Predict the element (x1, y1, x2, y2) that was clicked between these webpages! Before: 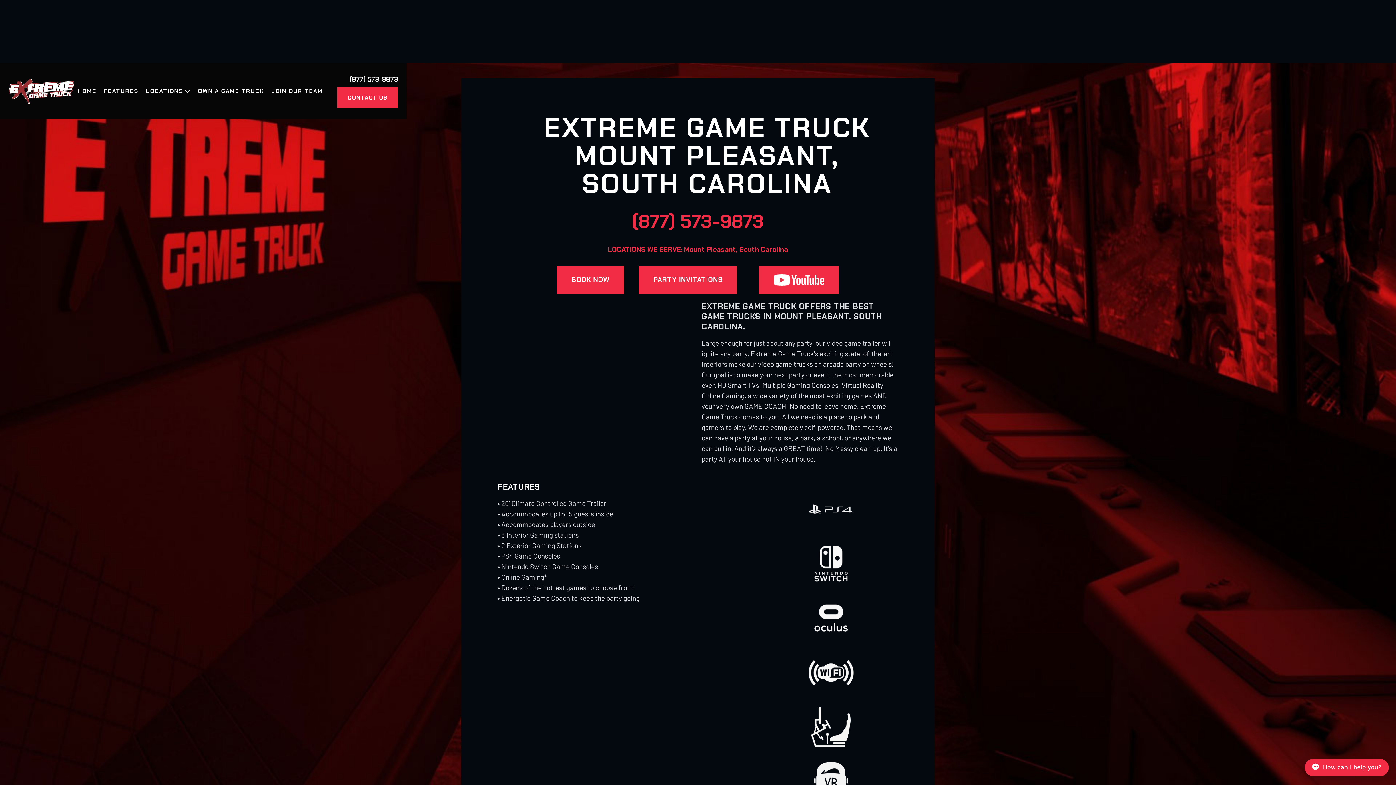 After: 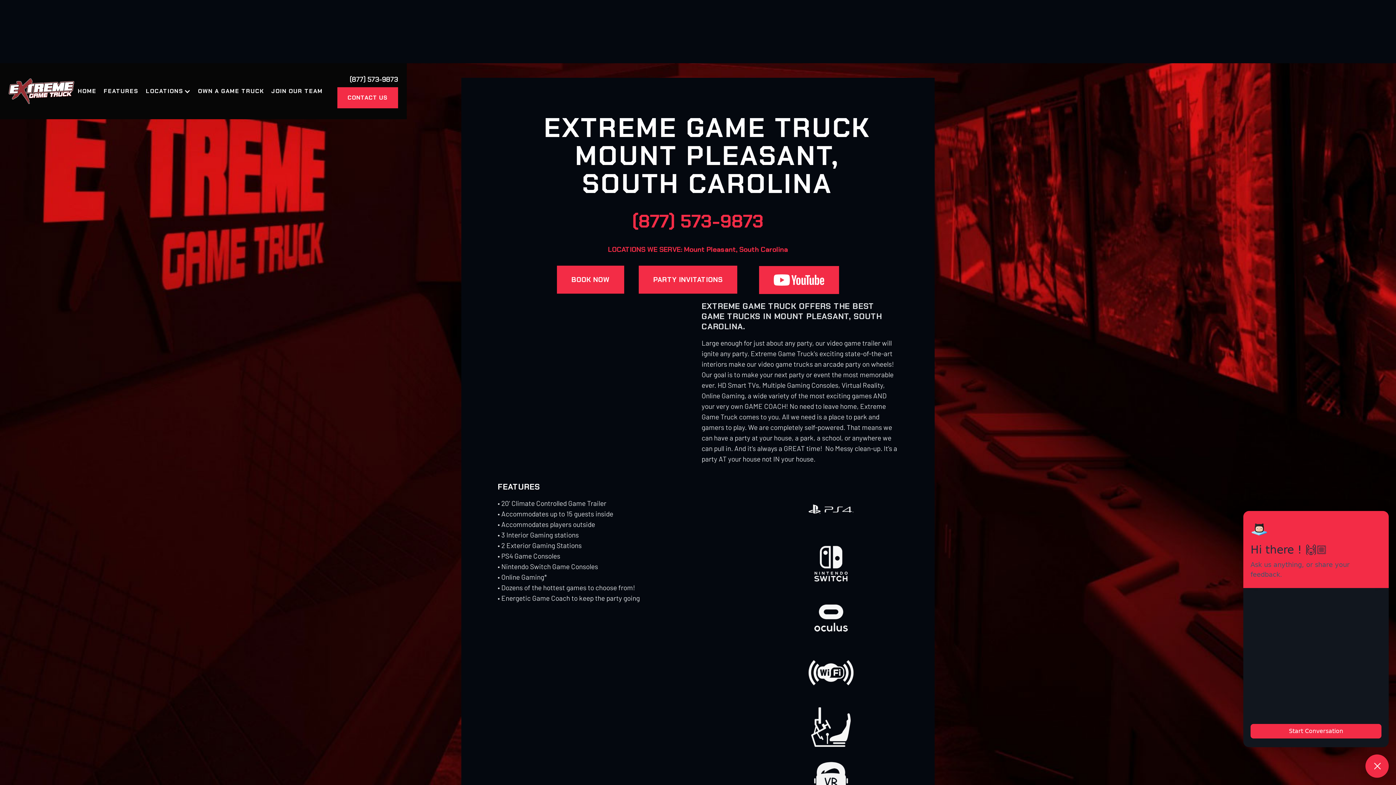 Action: bbox: (1305, 759, 1389, 776) label: How can I help you?